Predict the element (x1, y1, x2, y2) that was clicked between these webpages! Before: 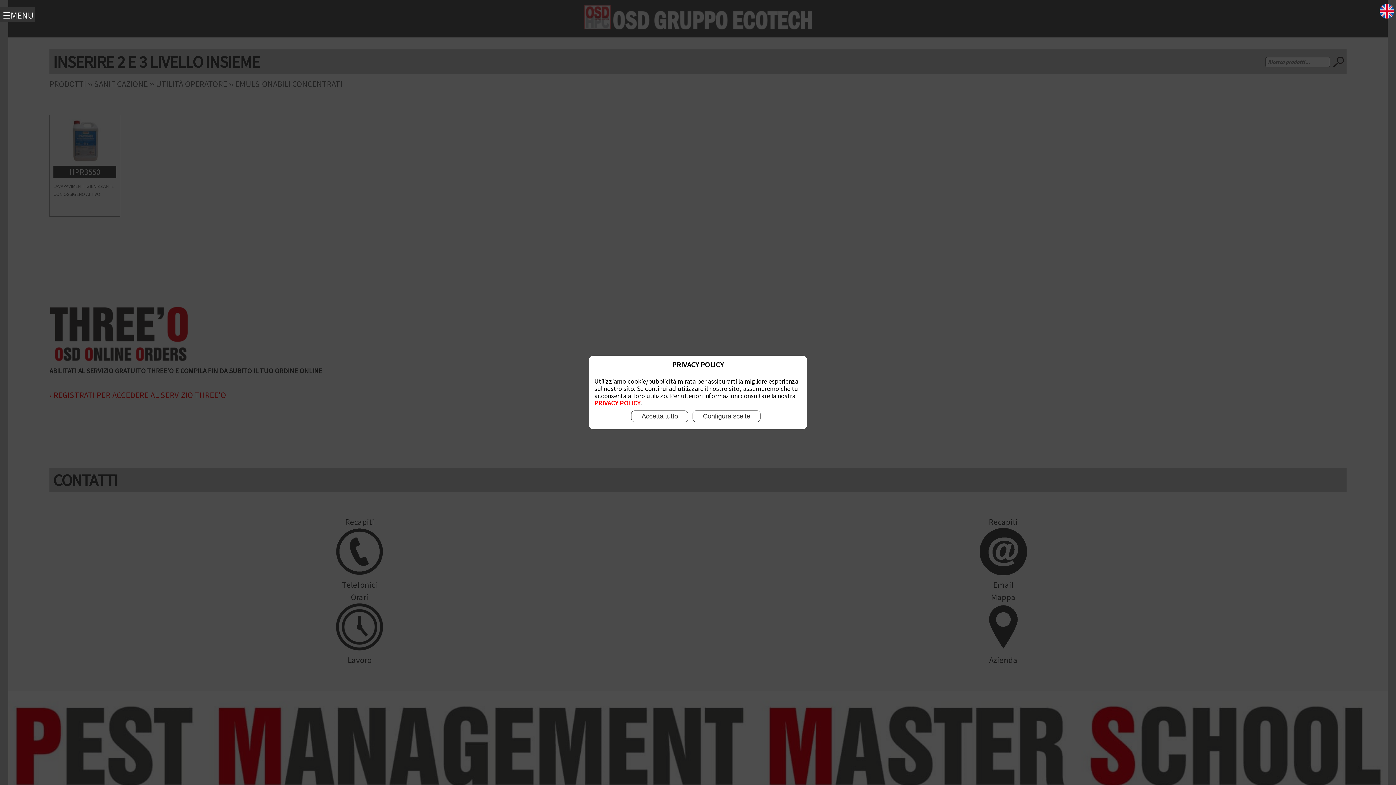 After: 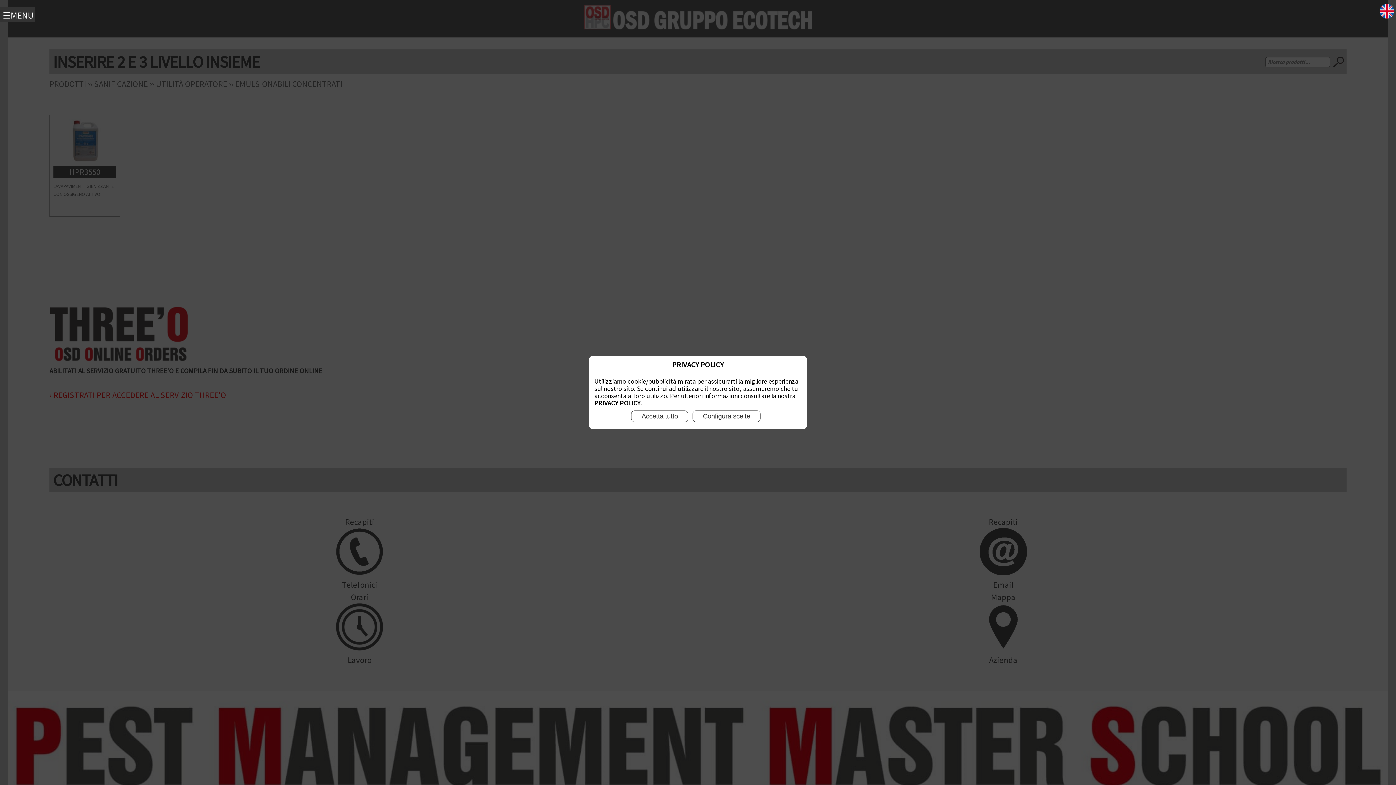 Action: bbox: (594, 399, 640, 407) label: PRIVACY POLICY